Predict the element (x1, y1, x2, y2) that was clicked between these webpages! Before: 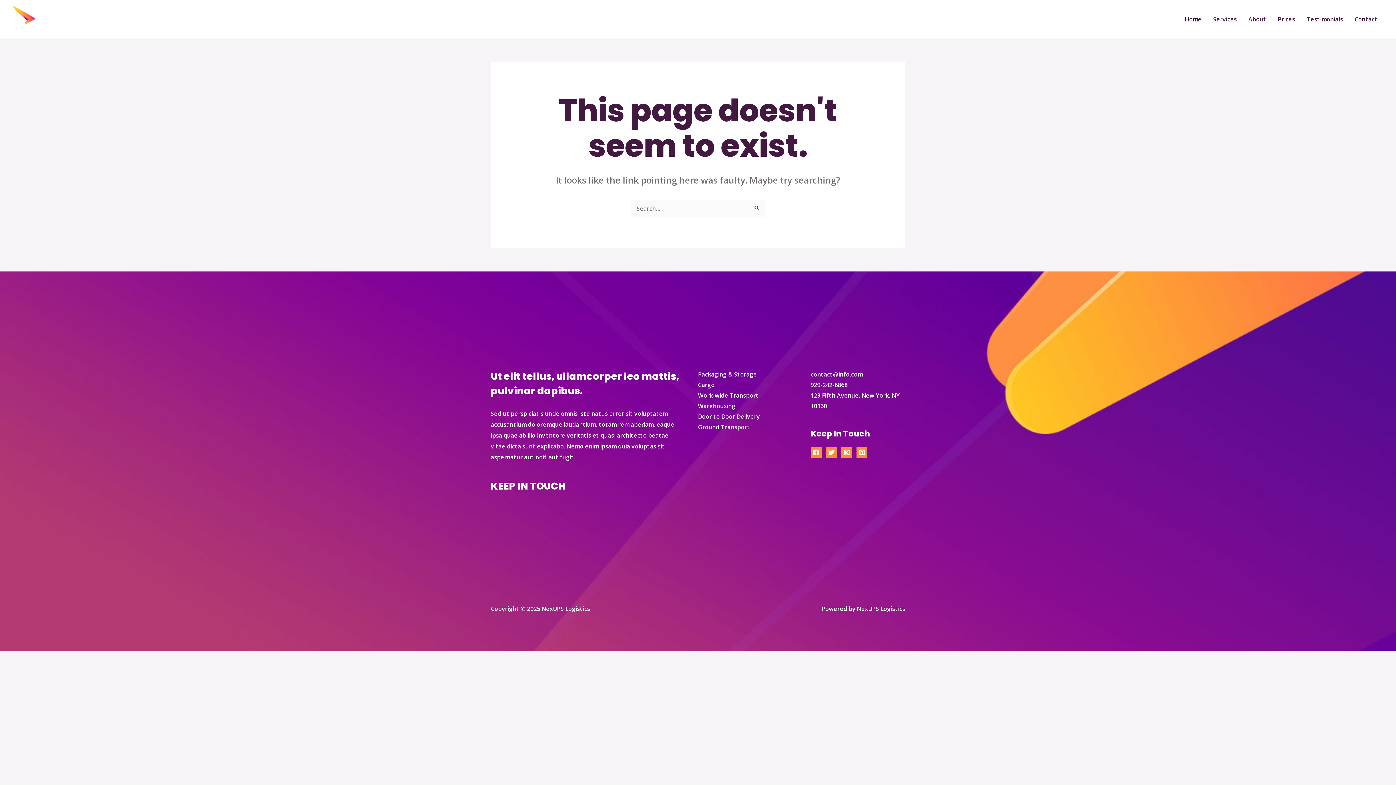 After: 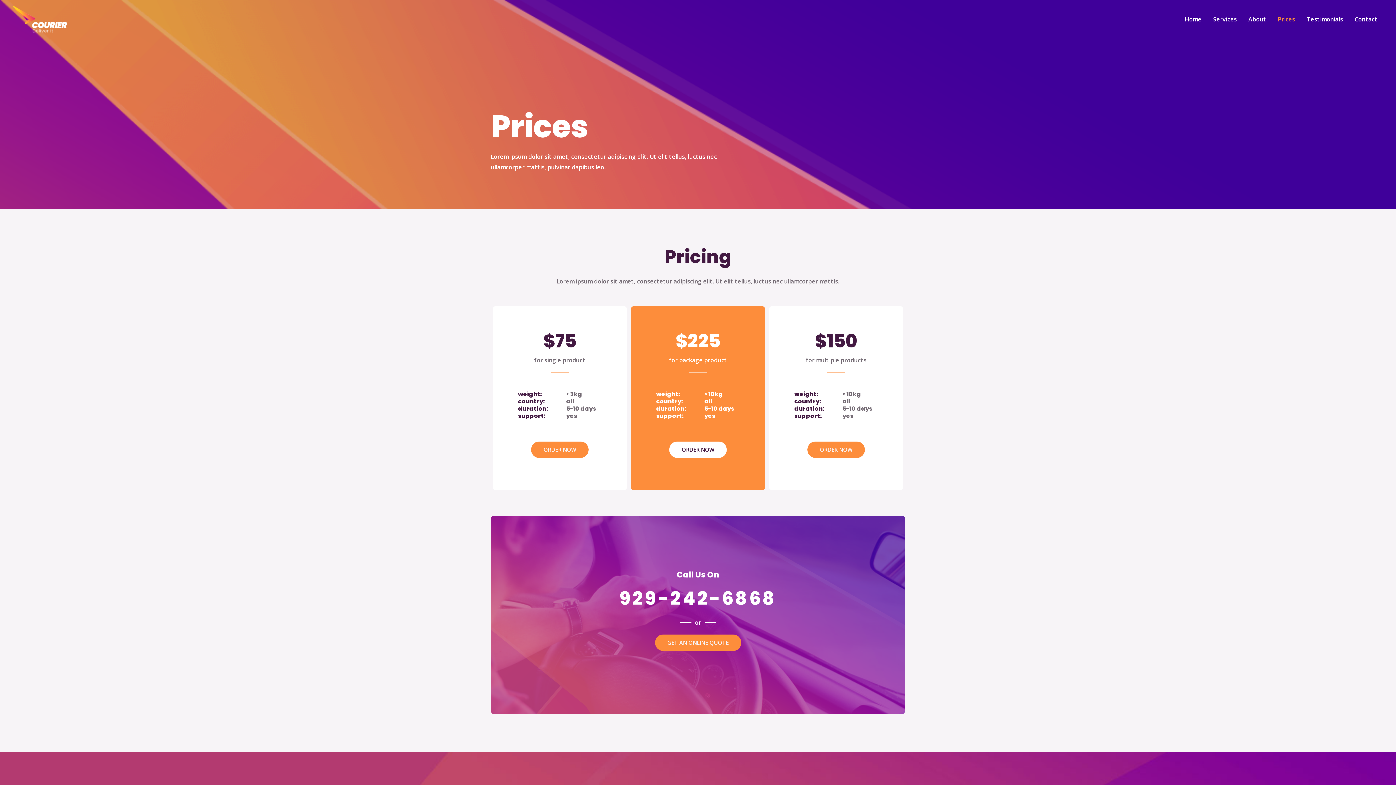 Action: bbox: (1272, 6, 1301, 32) label: Prices